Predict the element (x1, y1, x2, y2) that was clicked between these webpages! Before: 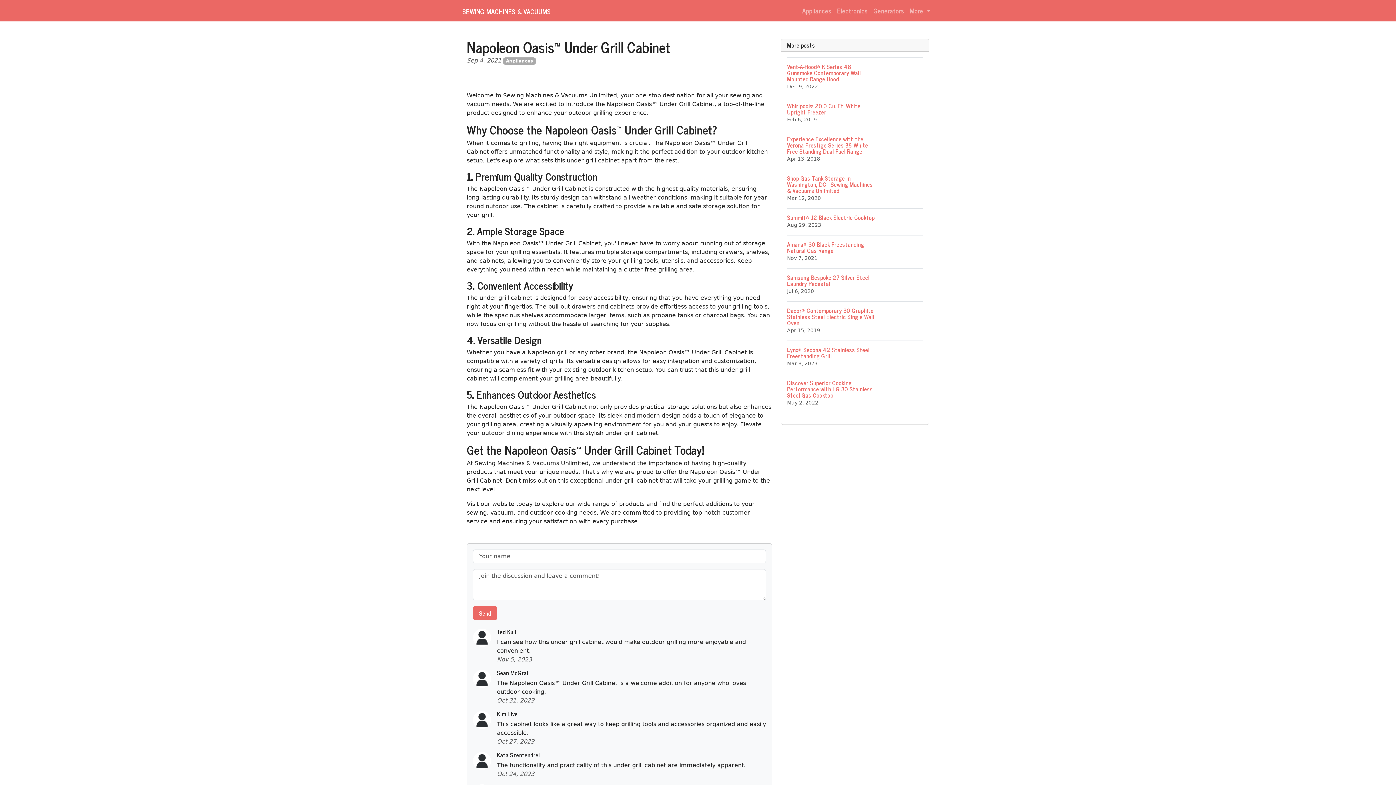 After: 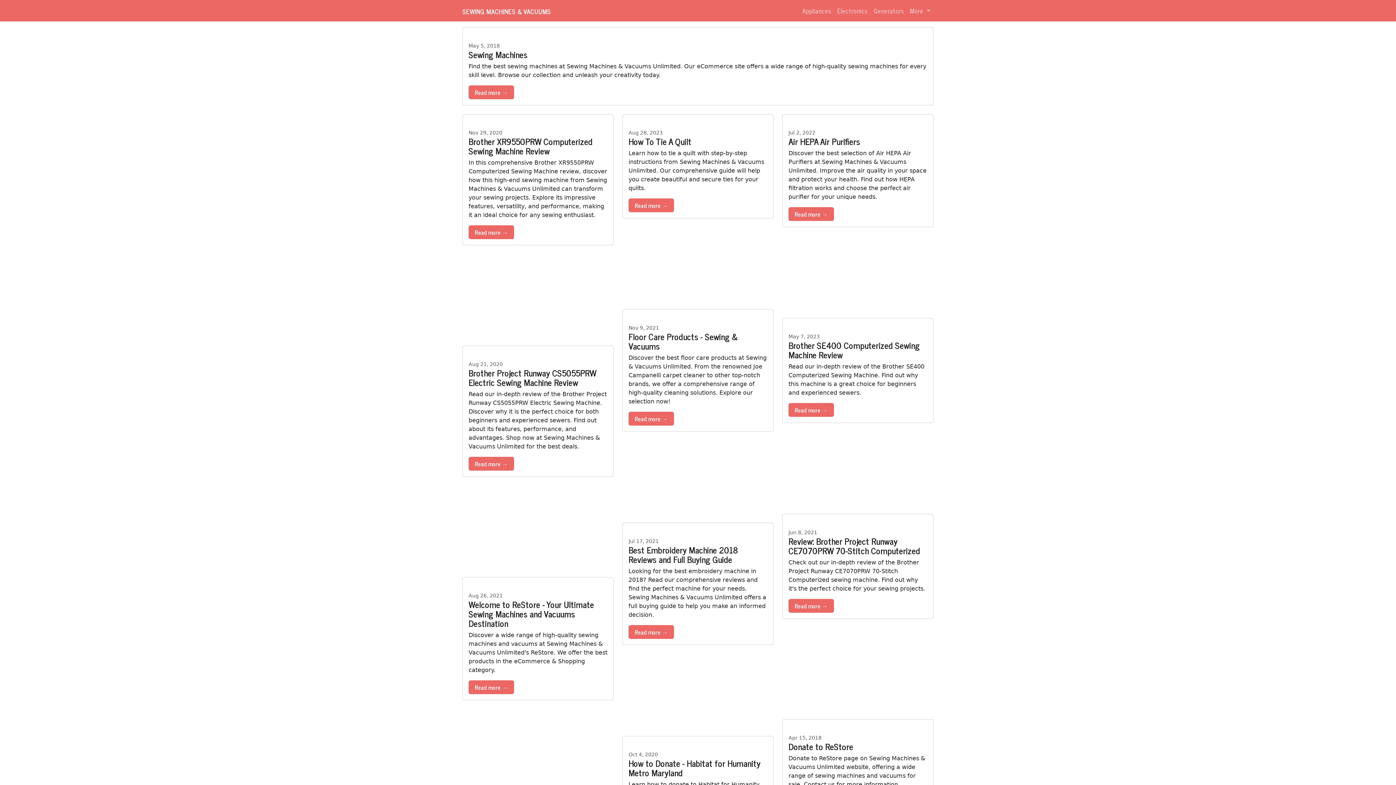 Action: bbox: (799, 2, 834, 18) label: Appliances